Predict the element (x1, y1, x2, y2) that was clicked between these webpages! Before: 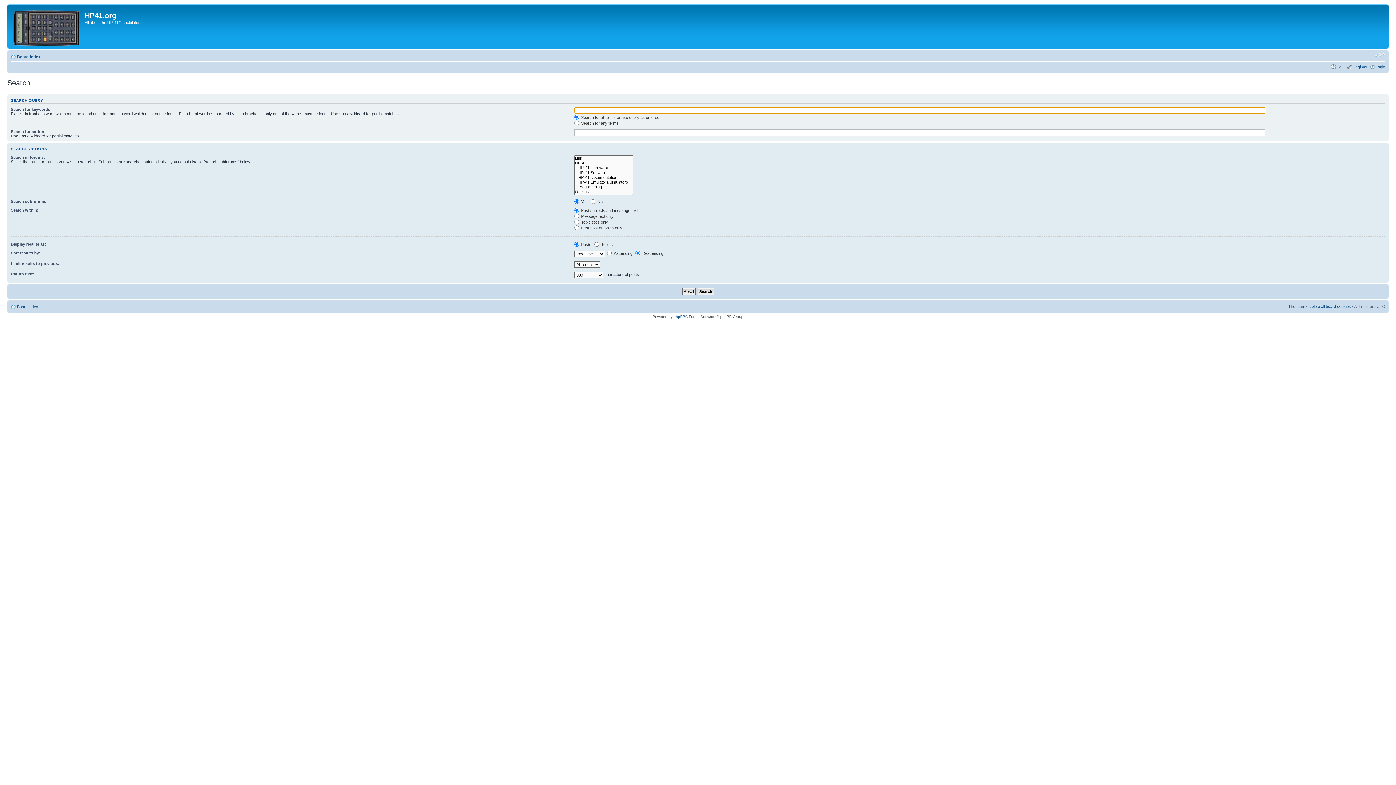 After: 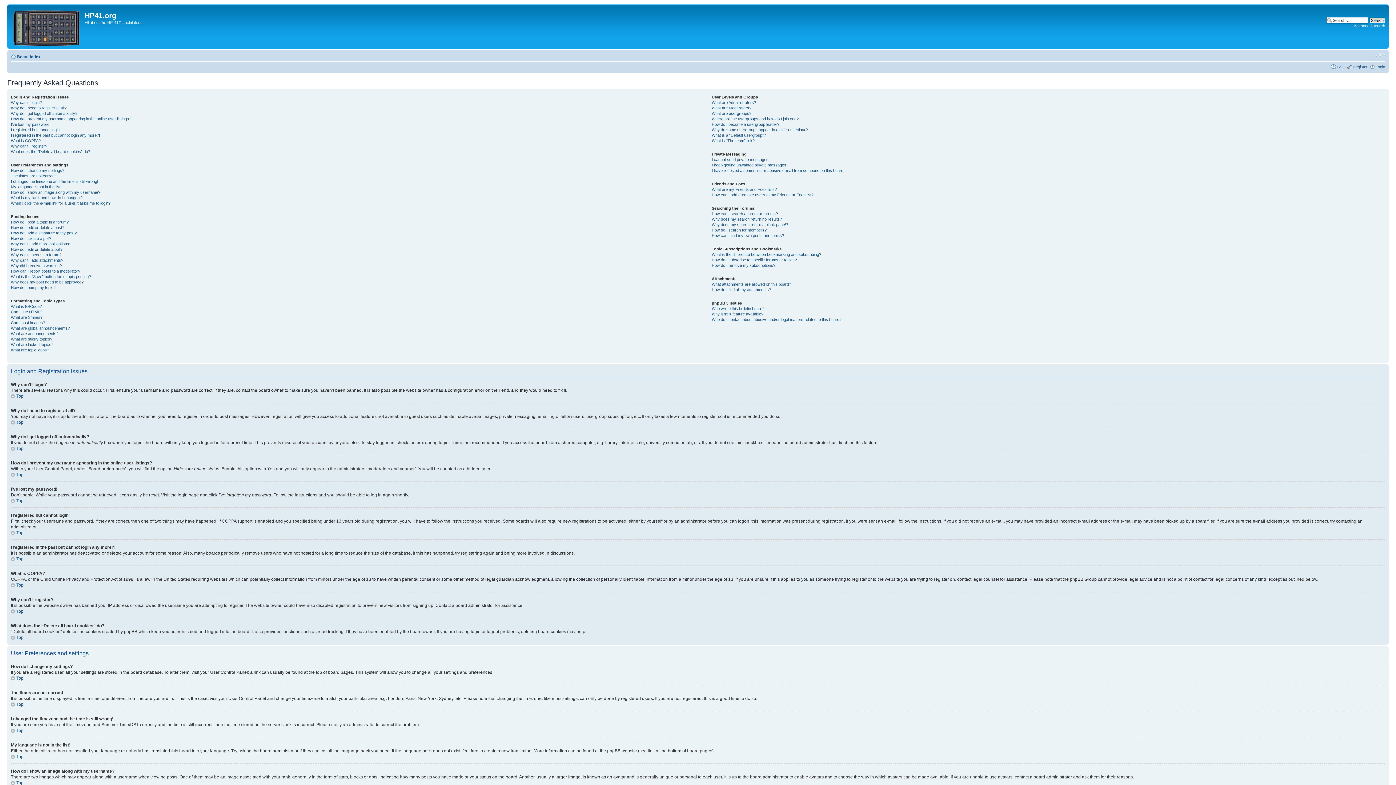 Action: bbox: (1337, 64, 1345, 69) label: FAQ